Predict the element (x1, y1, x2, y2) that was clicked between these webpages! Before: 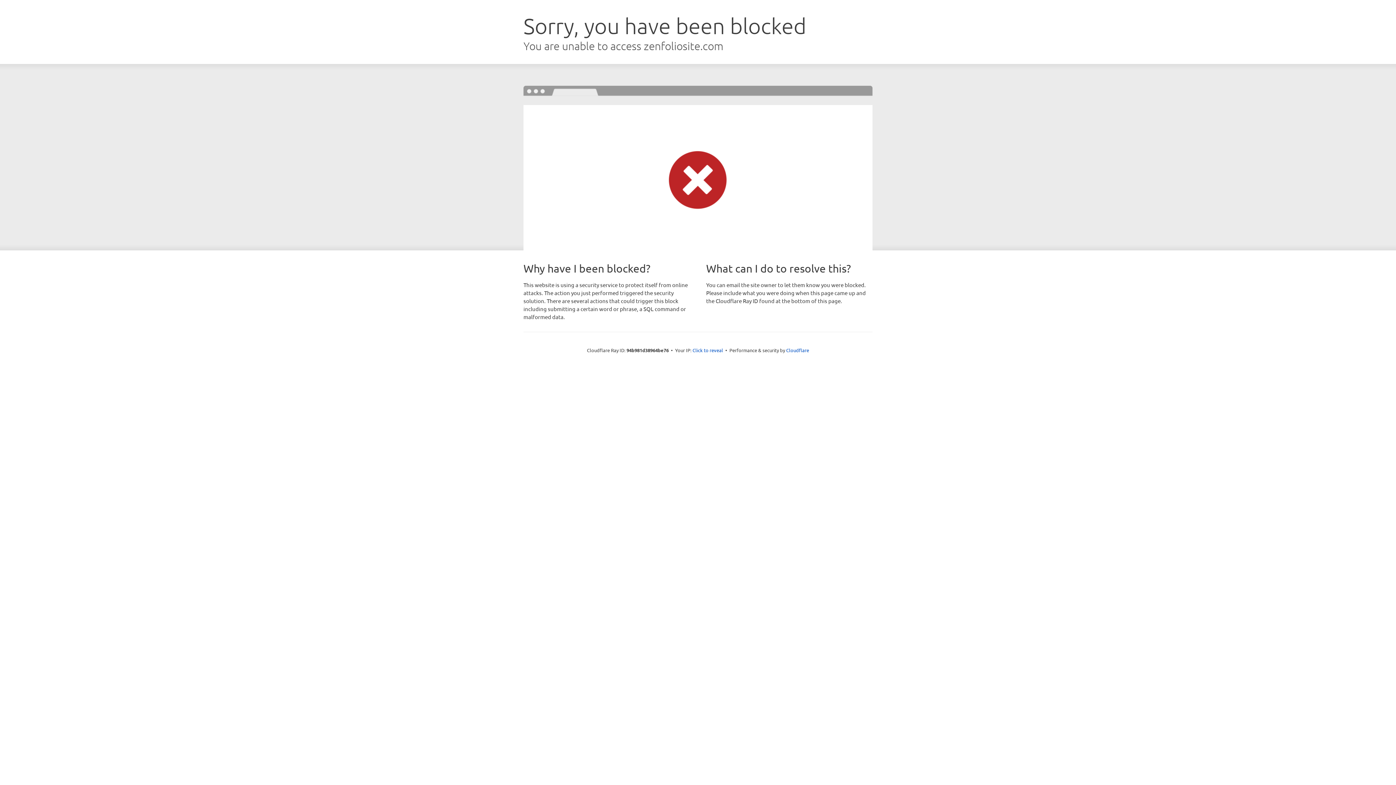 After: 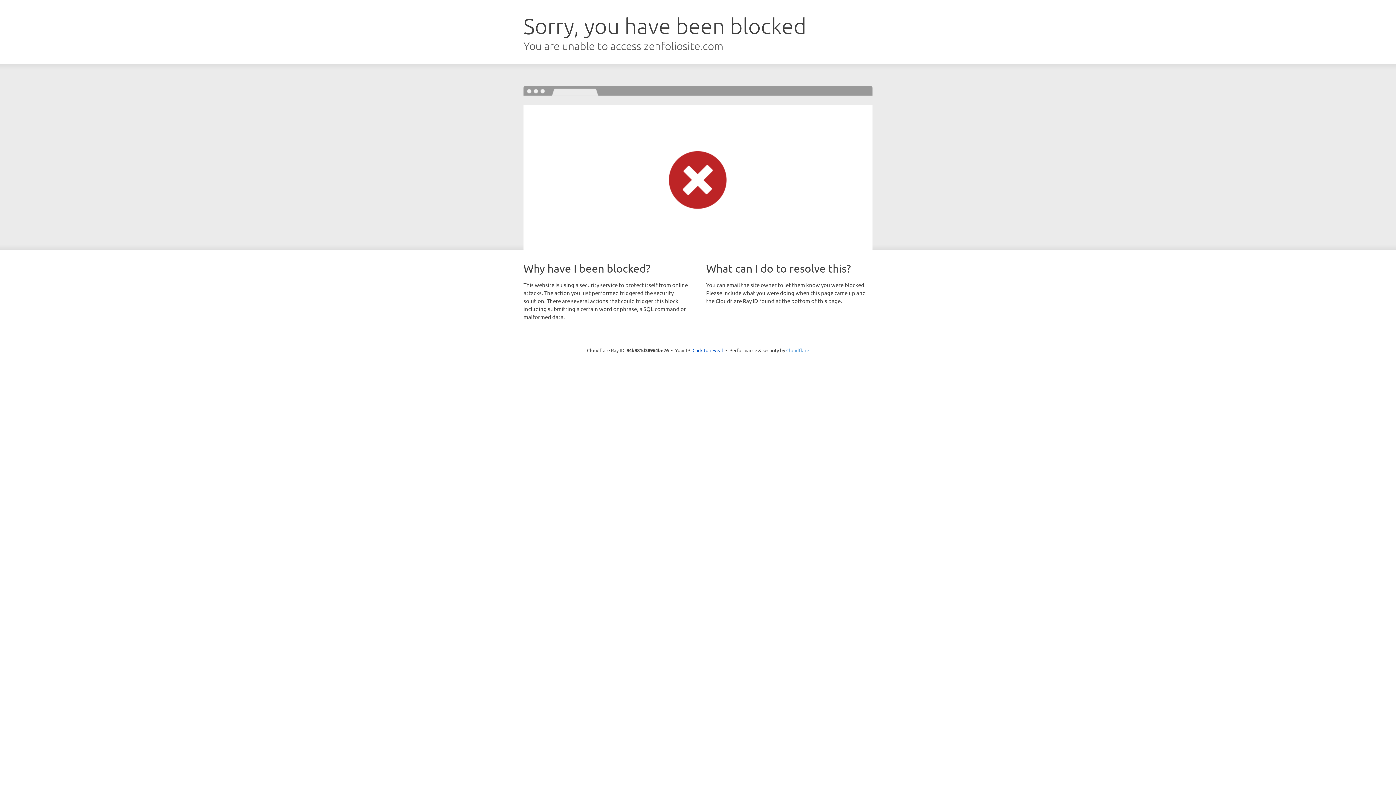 Action: bbox: (786, 347, 809, 353) label: Cloudflare